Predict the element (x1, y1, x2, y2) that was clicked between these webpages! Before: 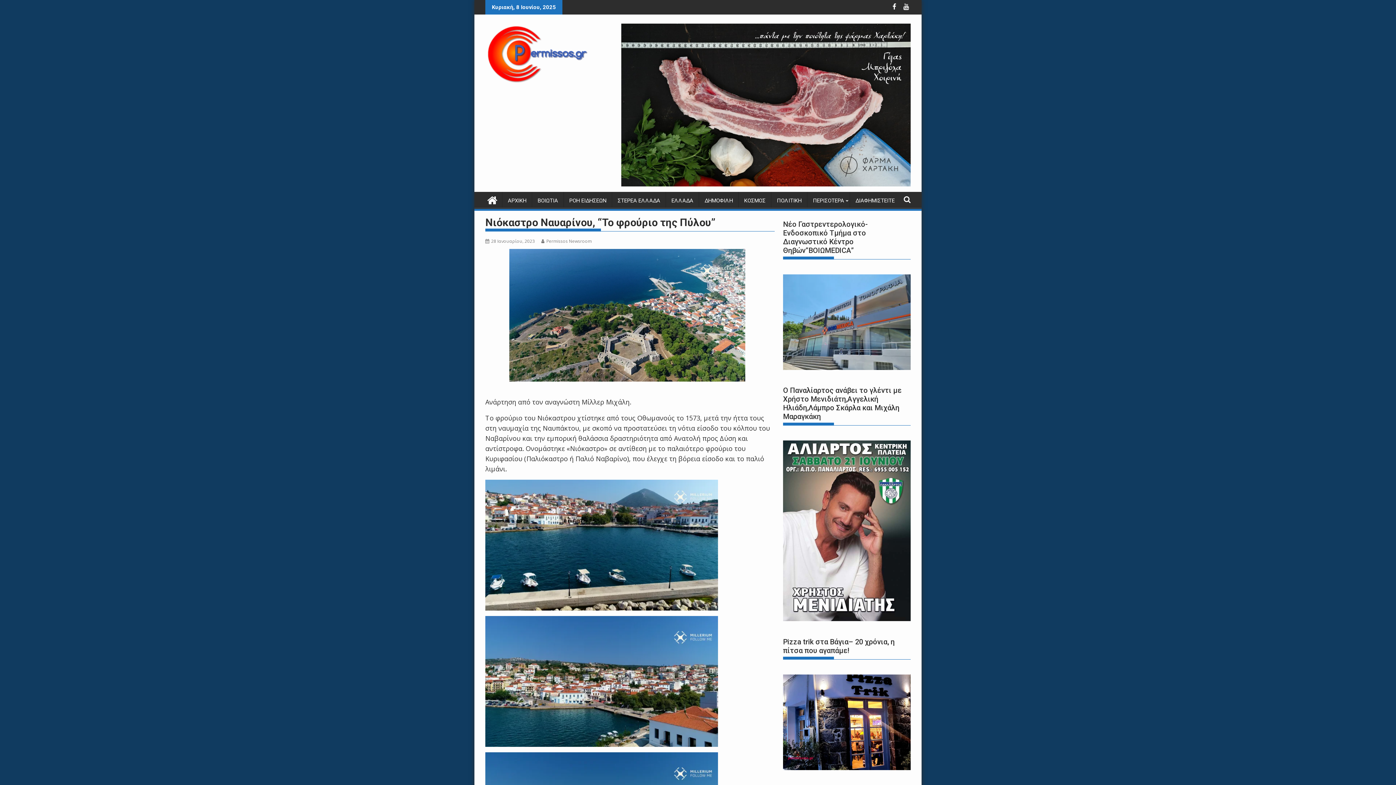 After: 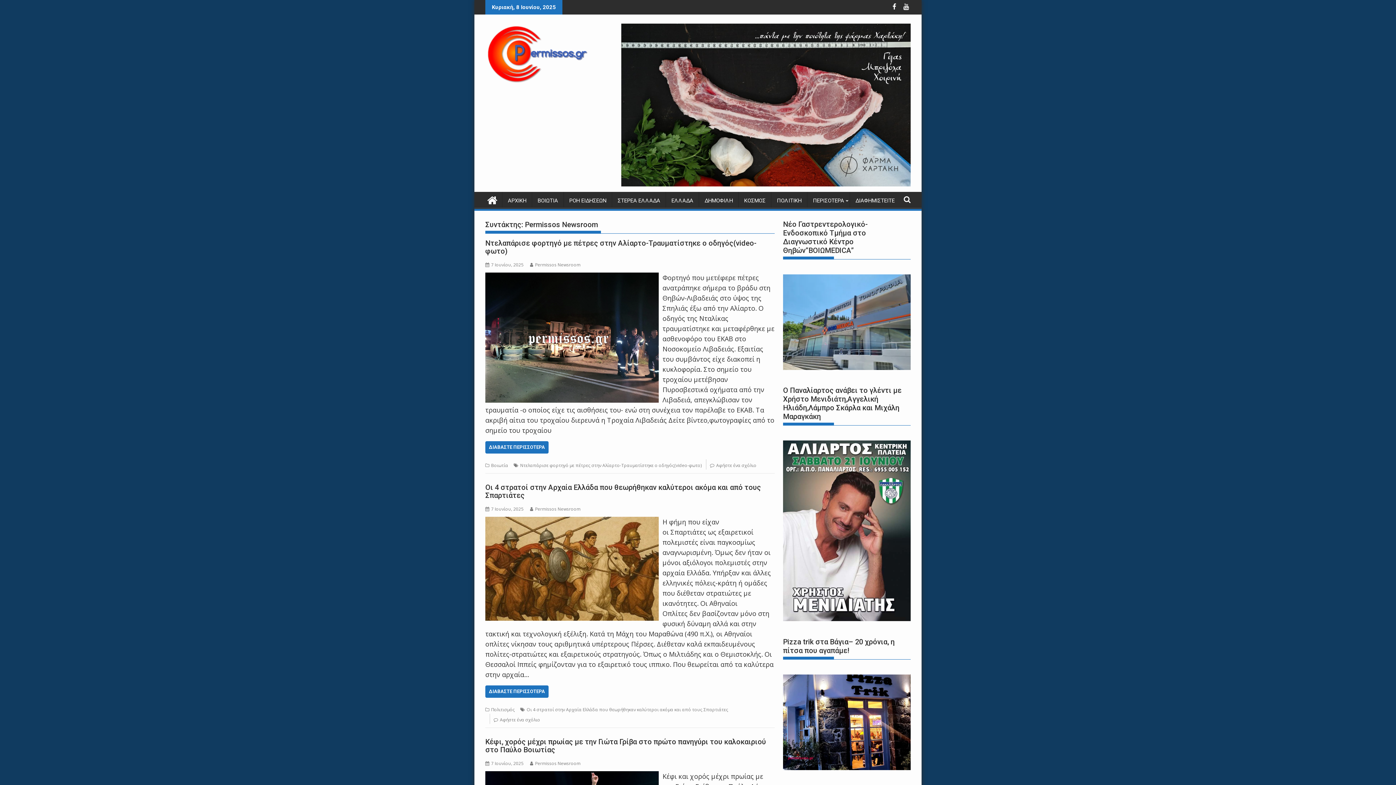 Action: bbox: (541, 238, 592, 244) label: Permissos Newsroom